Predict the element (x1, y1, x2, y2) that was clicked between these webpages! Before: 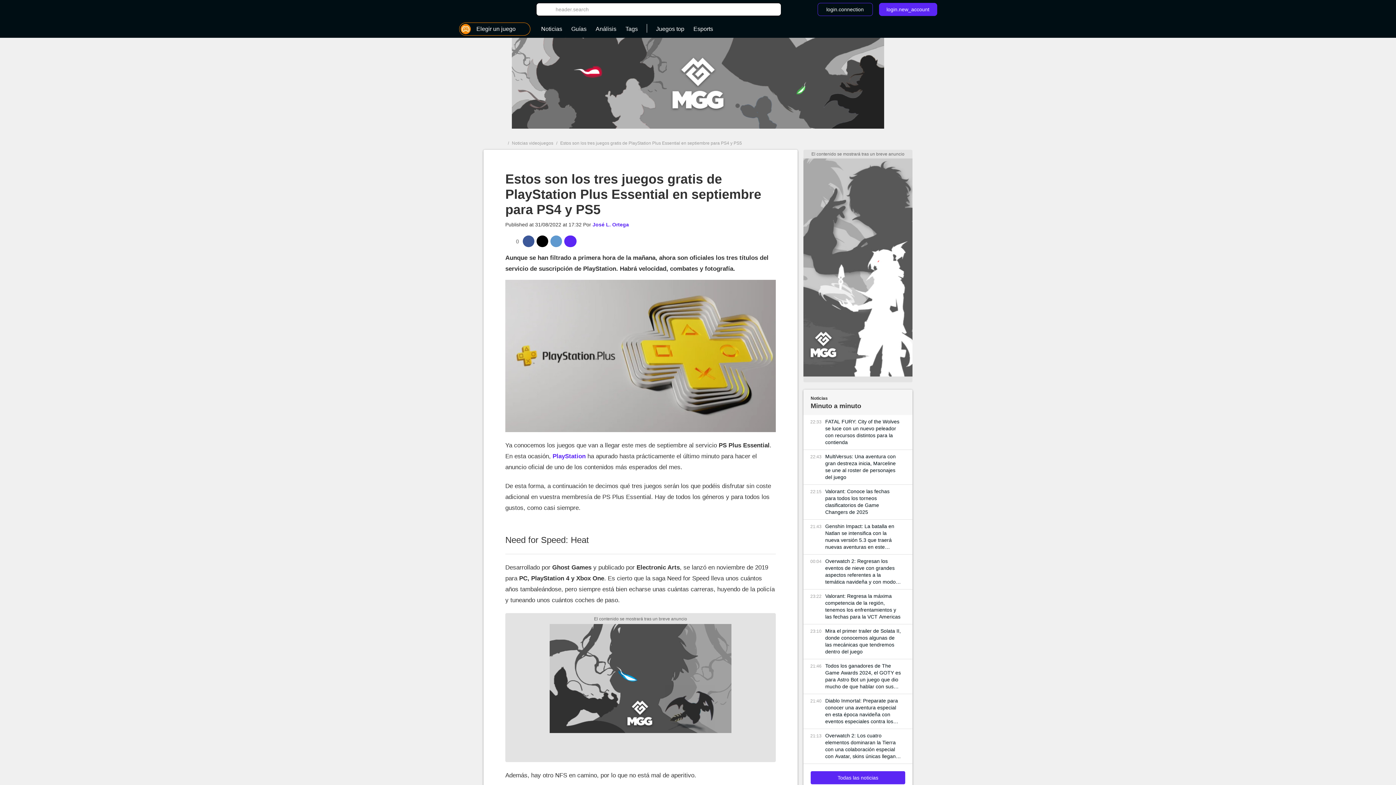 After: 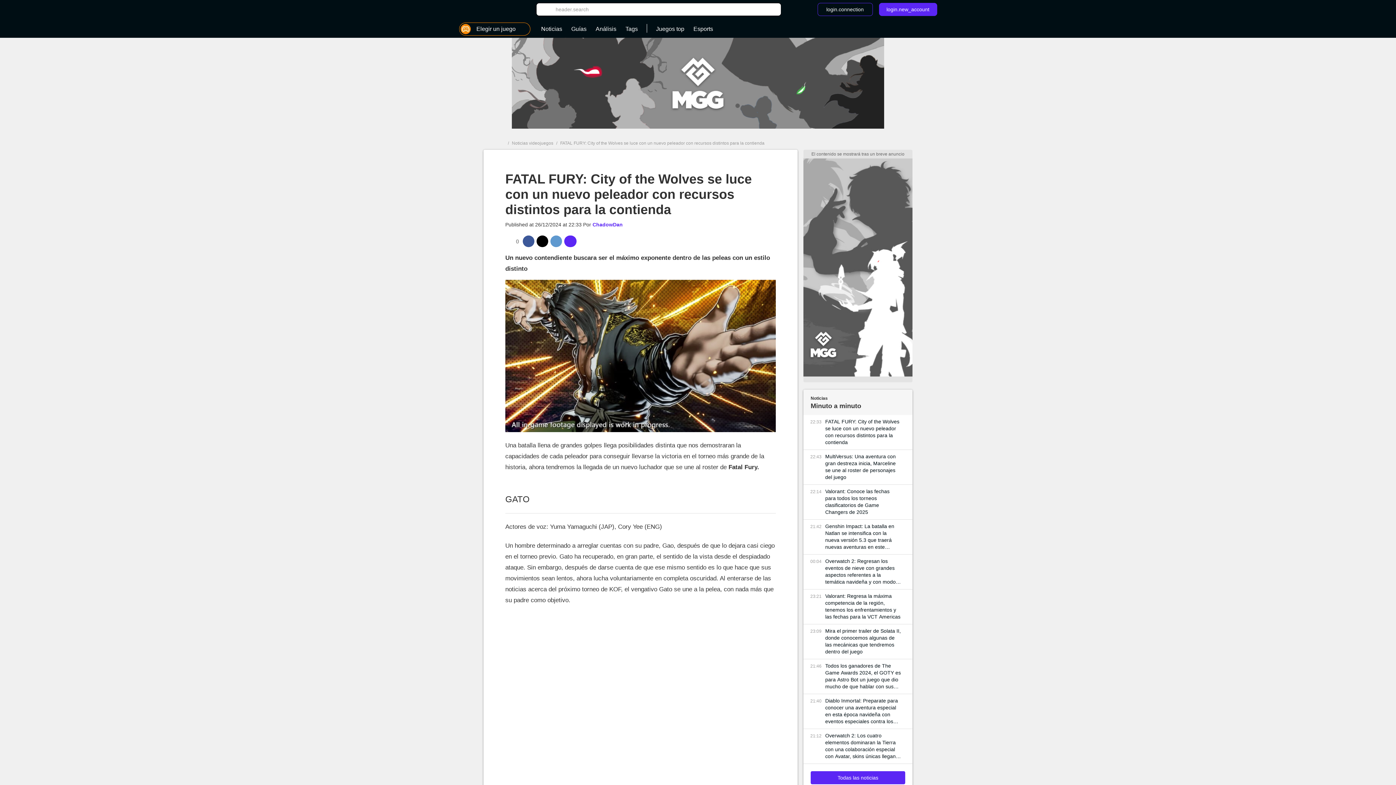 Action: bbox: (825, 418, 901, 446) label: FATAL FURY: City of the Wolves se luce con un nuevo peleador con recursos distintos para la contienda